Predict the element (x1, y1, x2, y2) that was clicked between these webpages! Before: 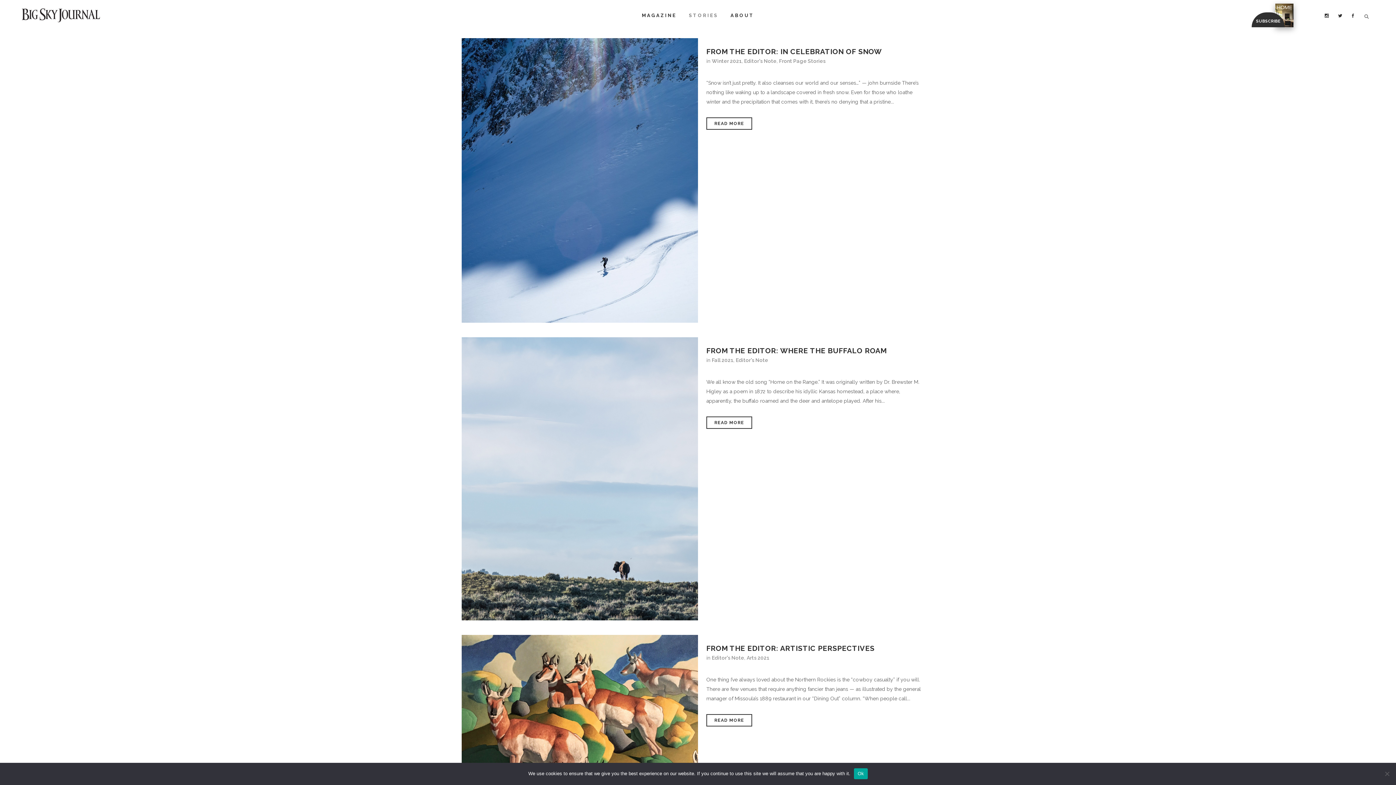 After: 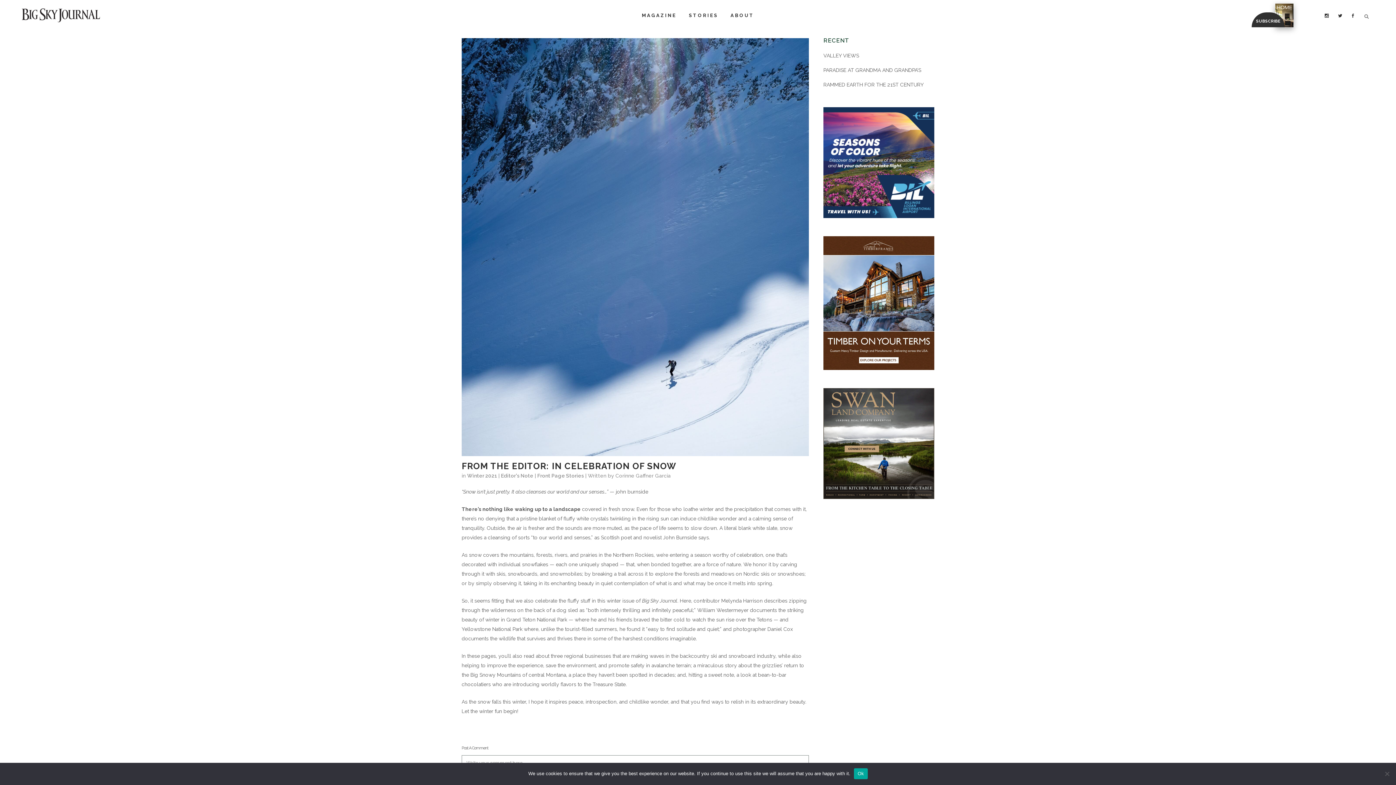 Action: bbox: (461, 38, 698, 322)